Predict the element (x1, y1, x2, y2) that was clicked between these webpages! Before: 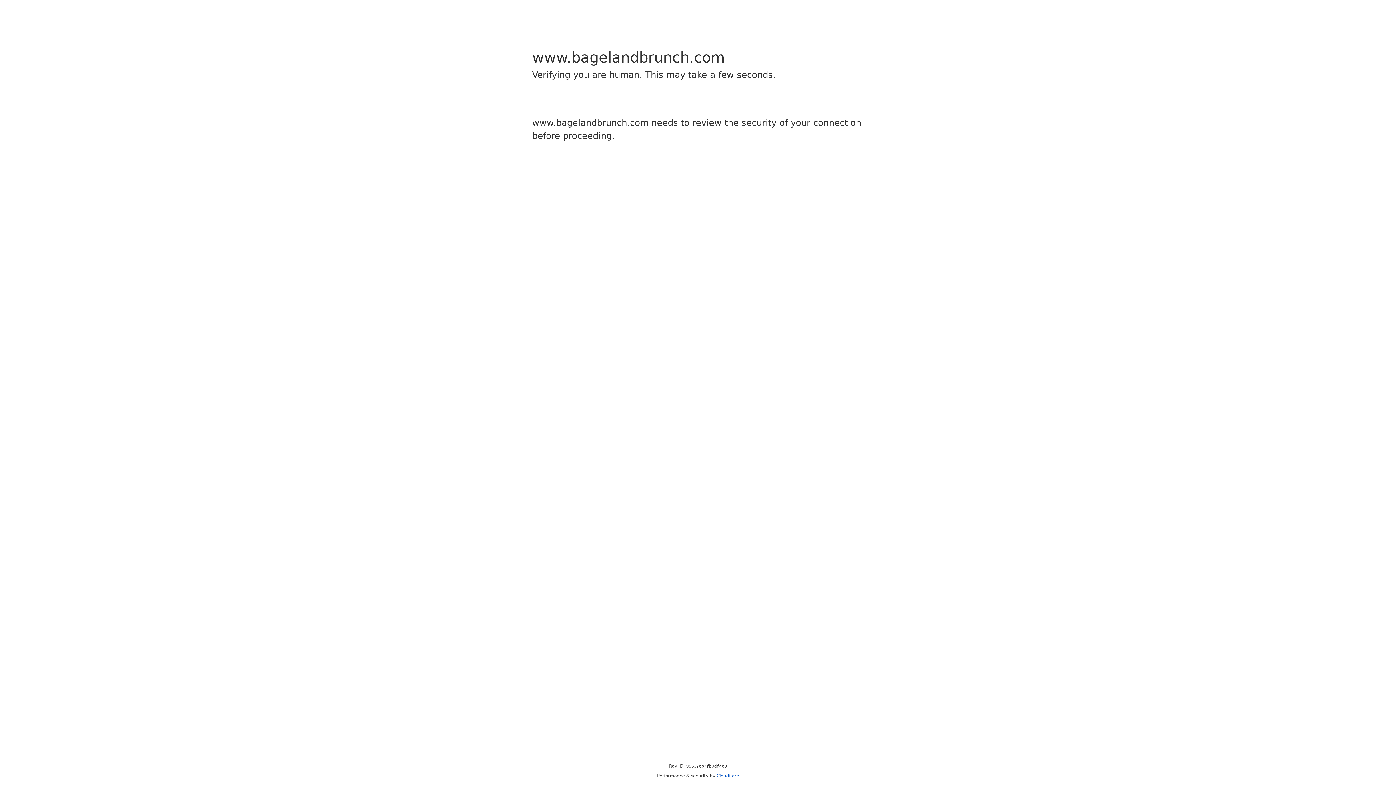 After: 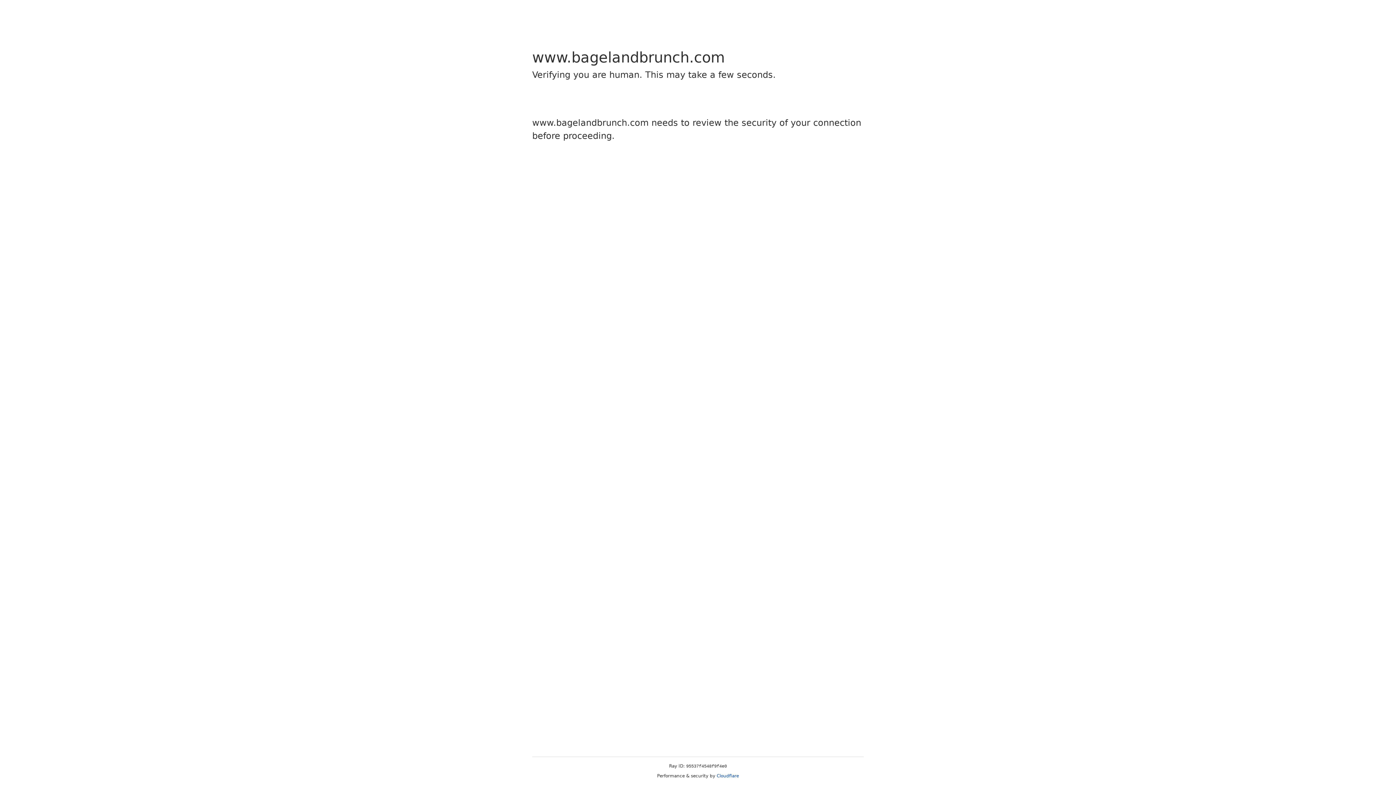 Action: label: Cloudflare bbox: (716, 773, 739, 778)